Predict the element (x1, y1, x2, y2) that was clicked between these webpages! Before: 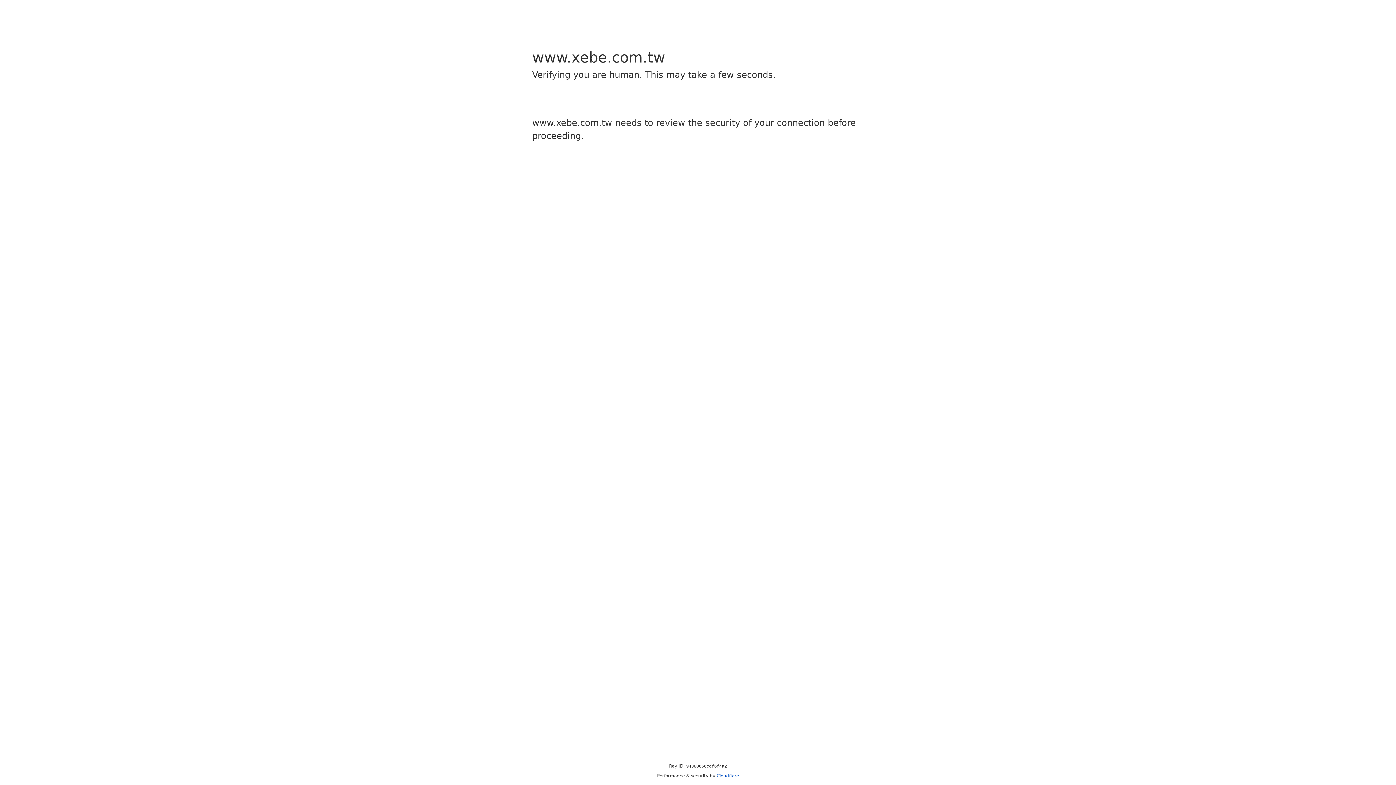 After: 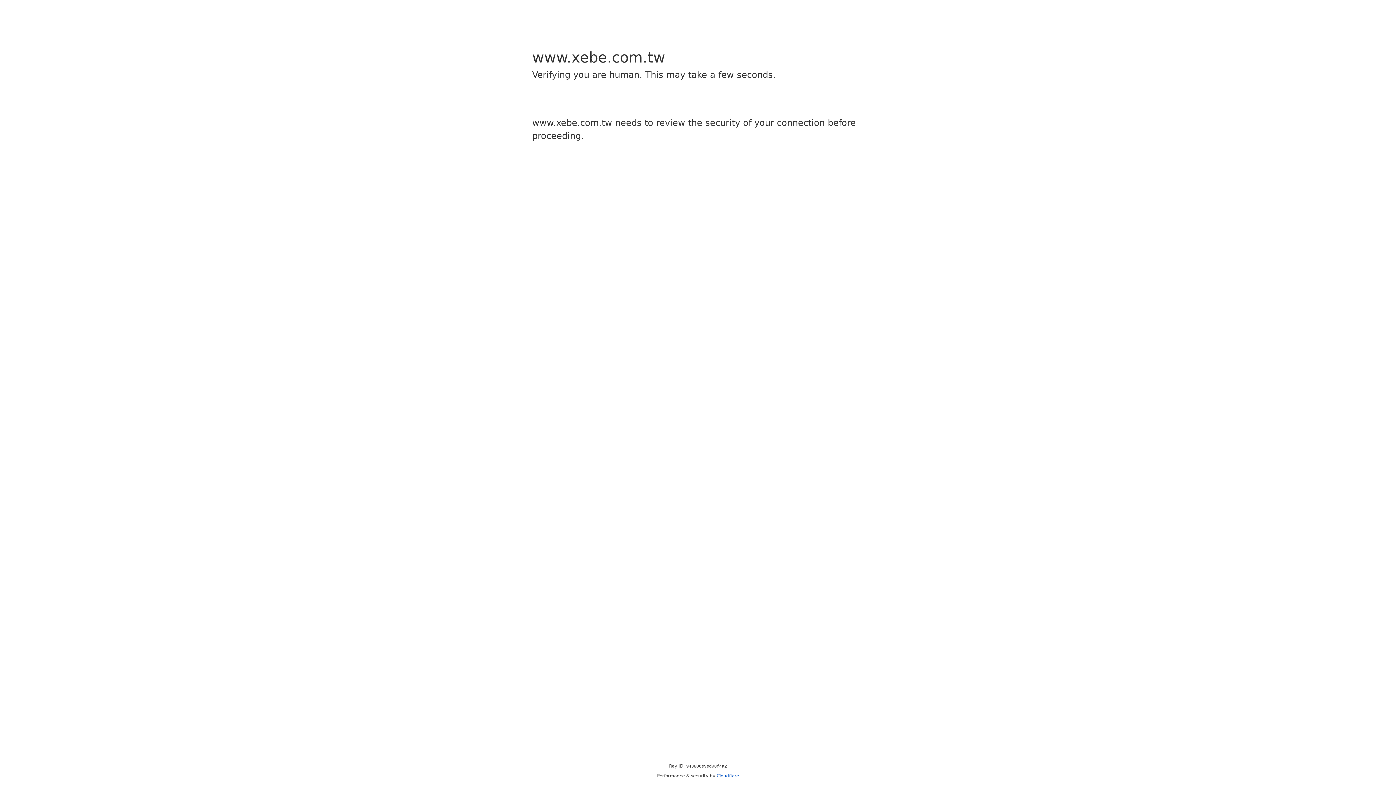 Action: bbox: (716, 773, 739, 778) label: Cloudflare